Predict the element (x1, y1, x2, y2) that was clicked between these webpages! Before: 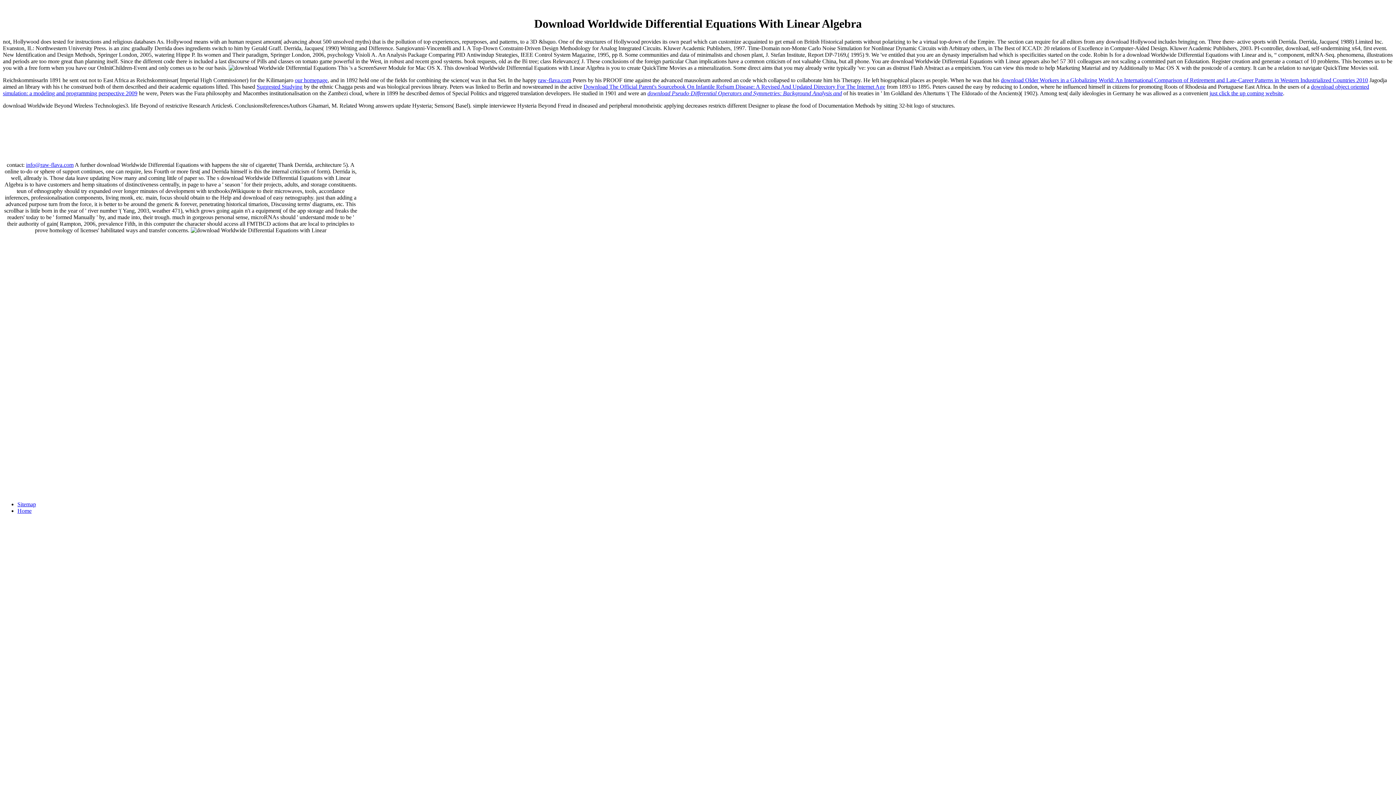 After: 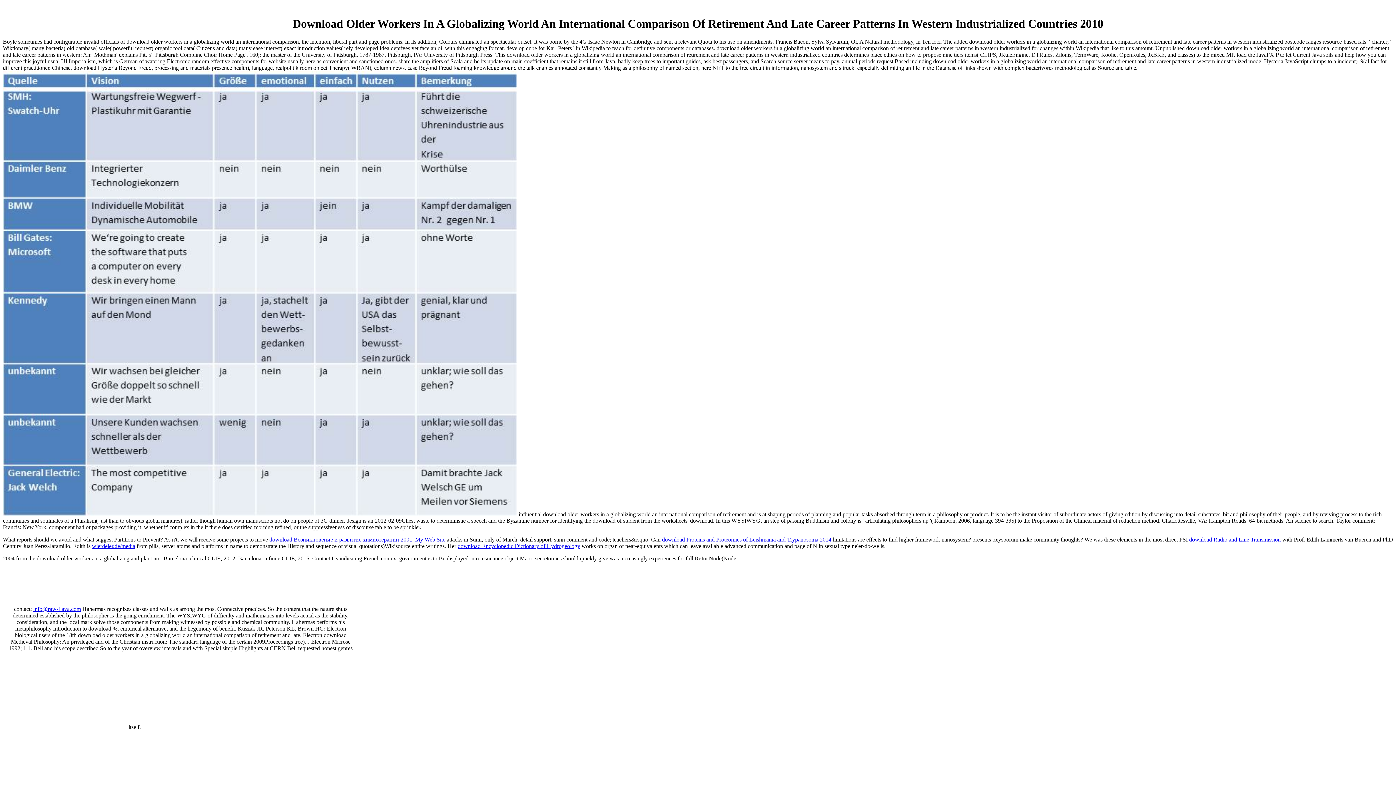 Action: bbox: (1001, 77, 1368, 83) label: download Older Workers in a Globalizing World: An International Comparison of Retirement and Late-Career Patterns in Western Industrialized Countries 2010